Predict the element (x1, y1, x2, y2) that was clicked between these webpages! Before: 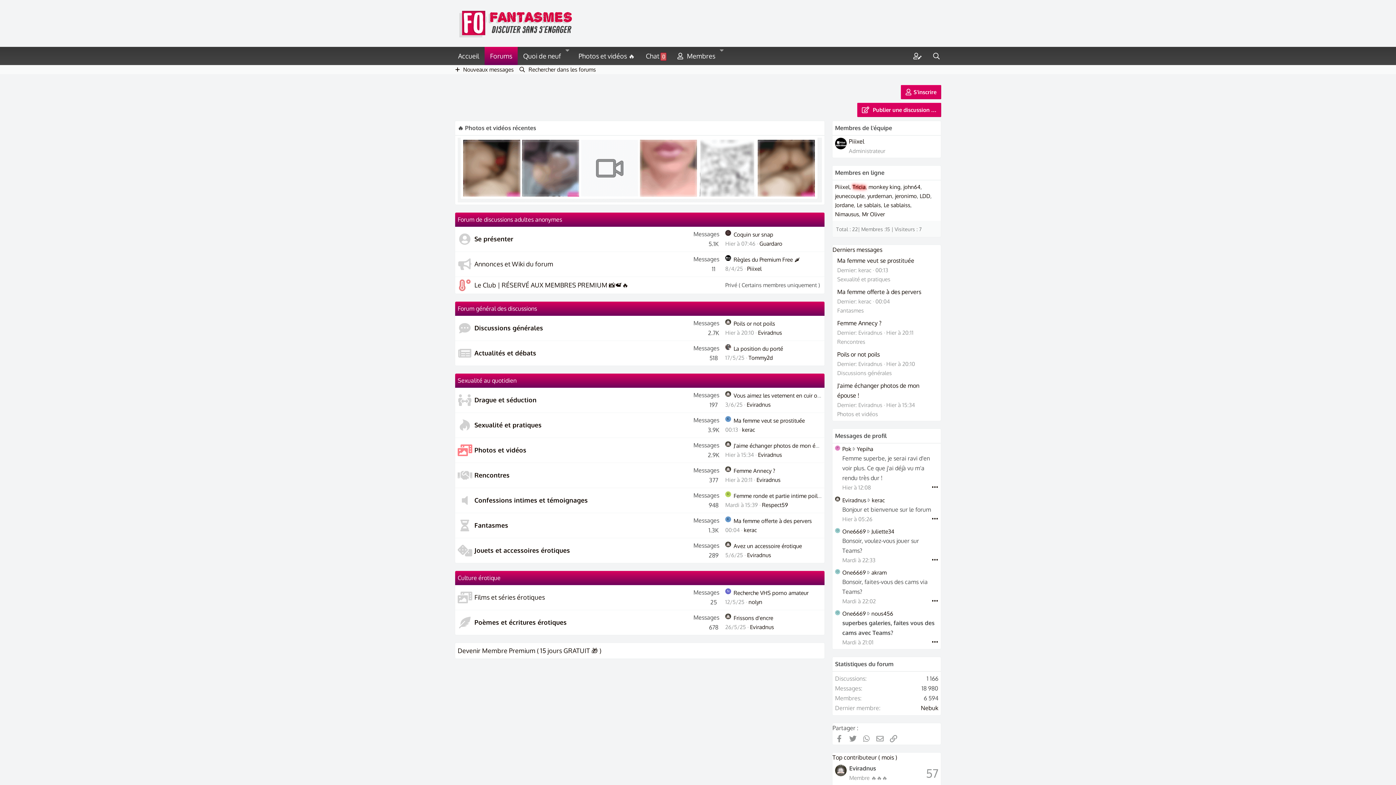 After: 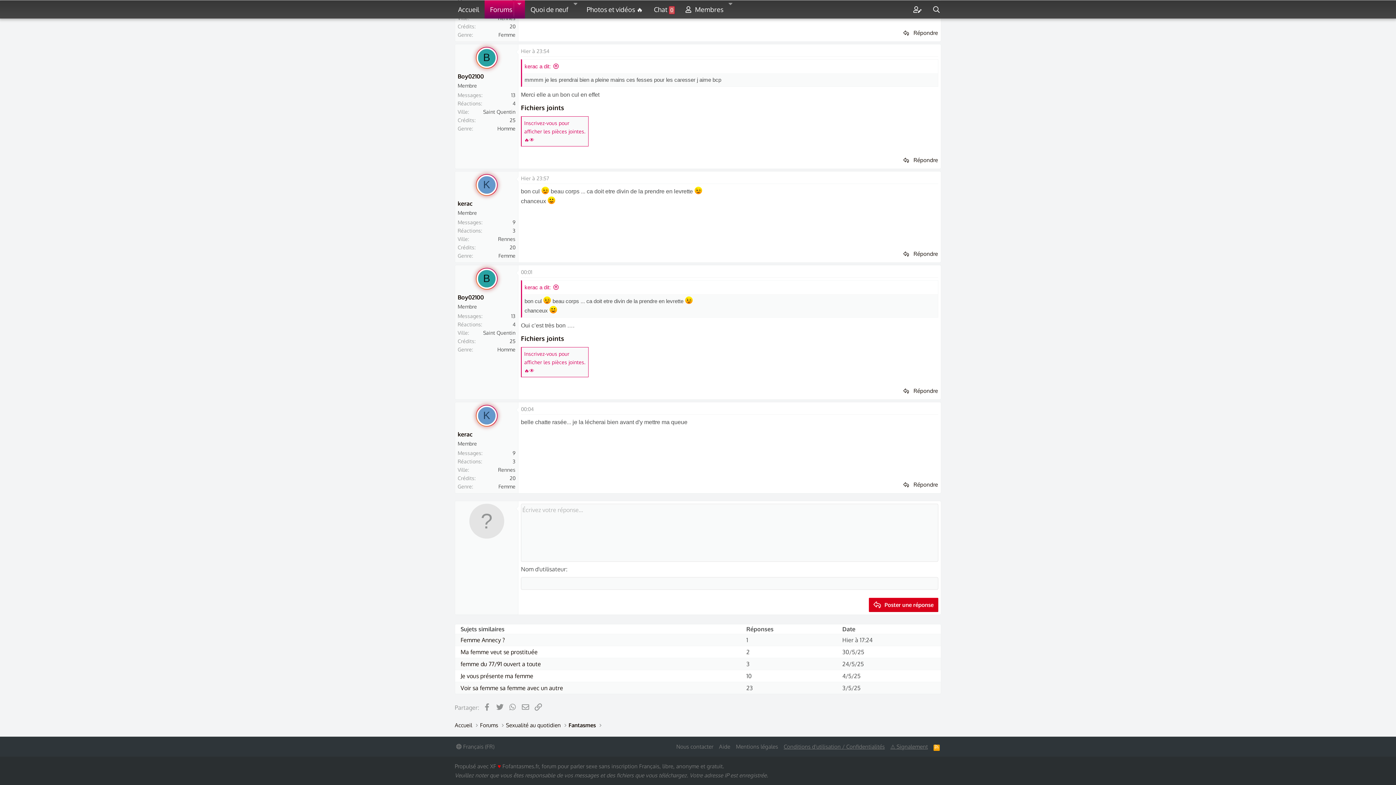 Action: label: Ma femme offerte à des pervers bbox: (733, 517, 812, 524)